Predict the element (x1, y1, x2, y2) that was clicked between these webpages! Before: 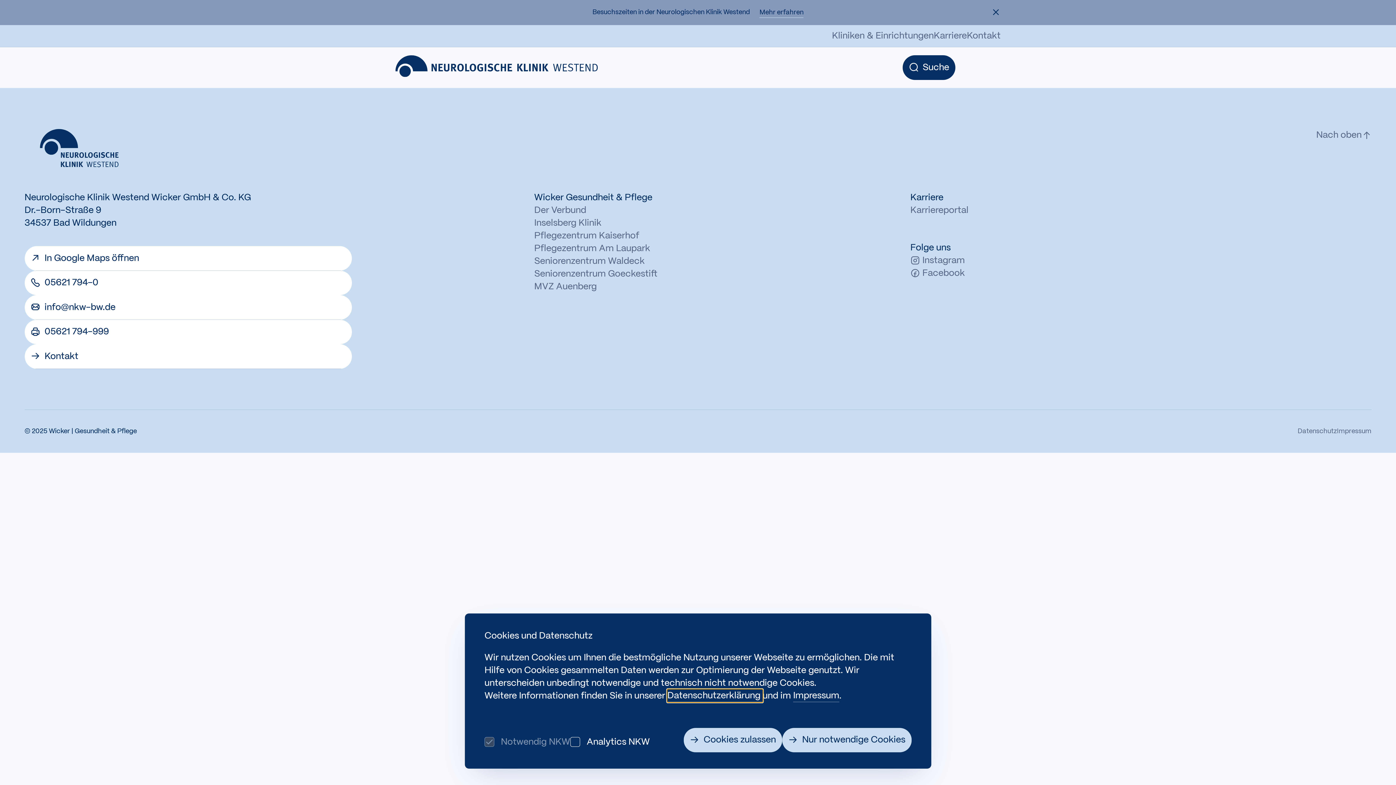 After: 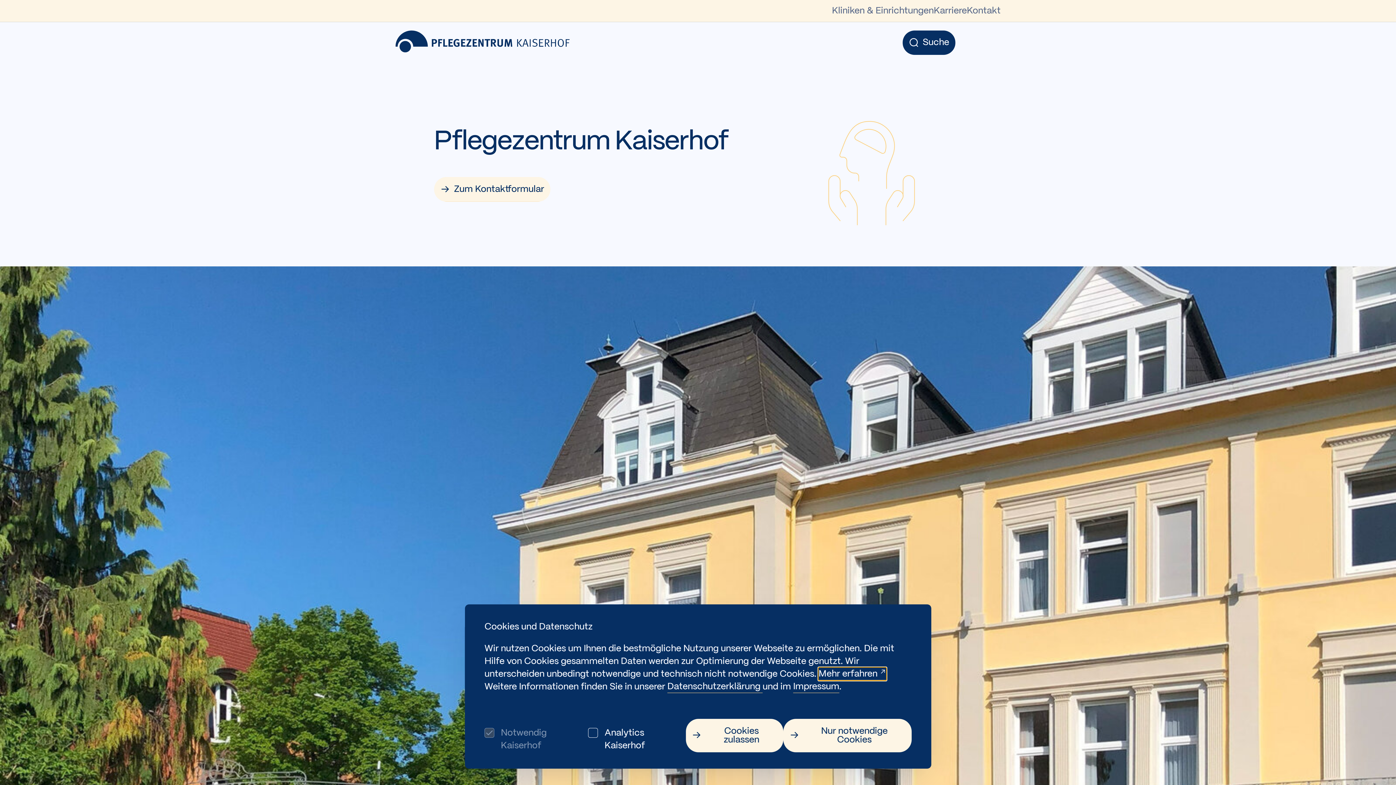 Action: bbox: (534, 229, 639, 242) label: Pflegezentrum Kaiserhof